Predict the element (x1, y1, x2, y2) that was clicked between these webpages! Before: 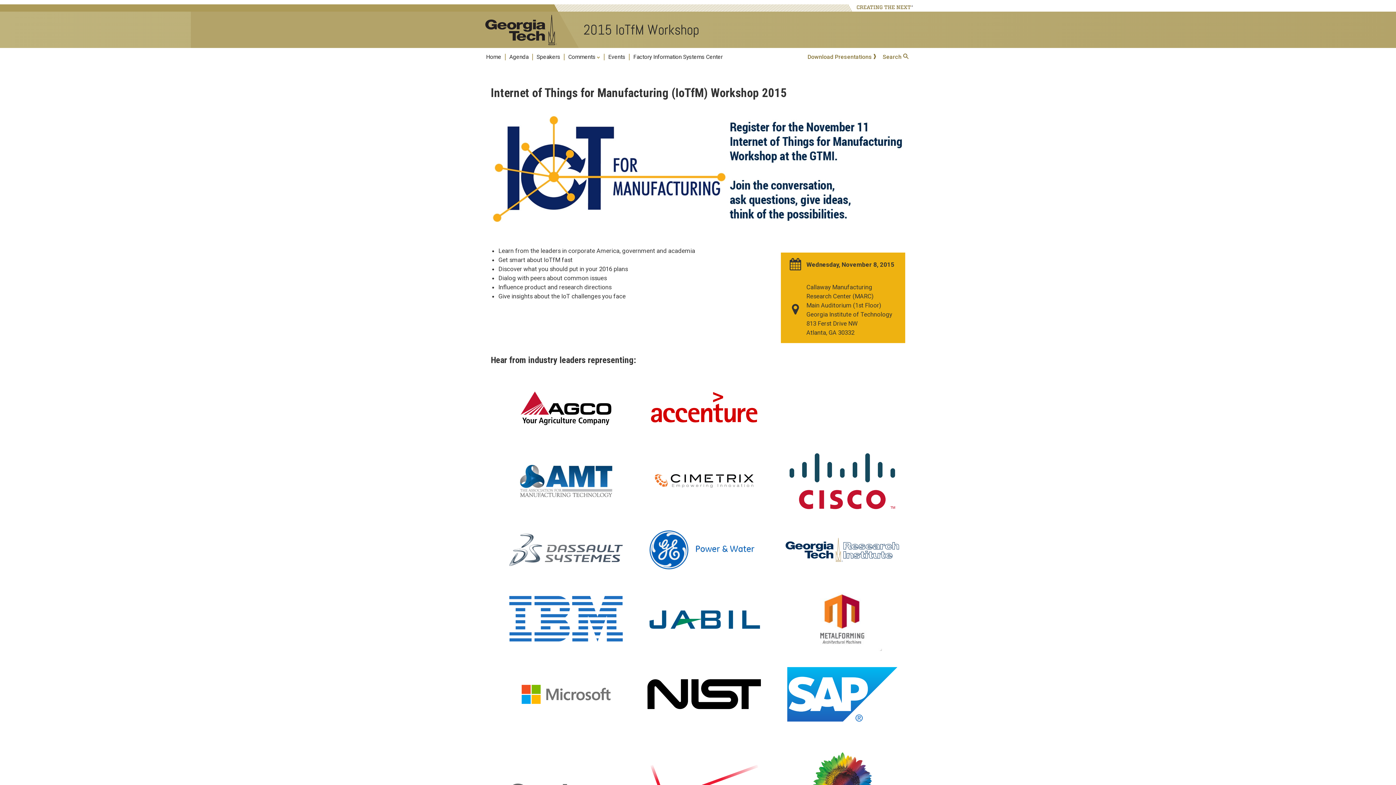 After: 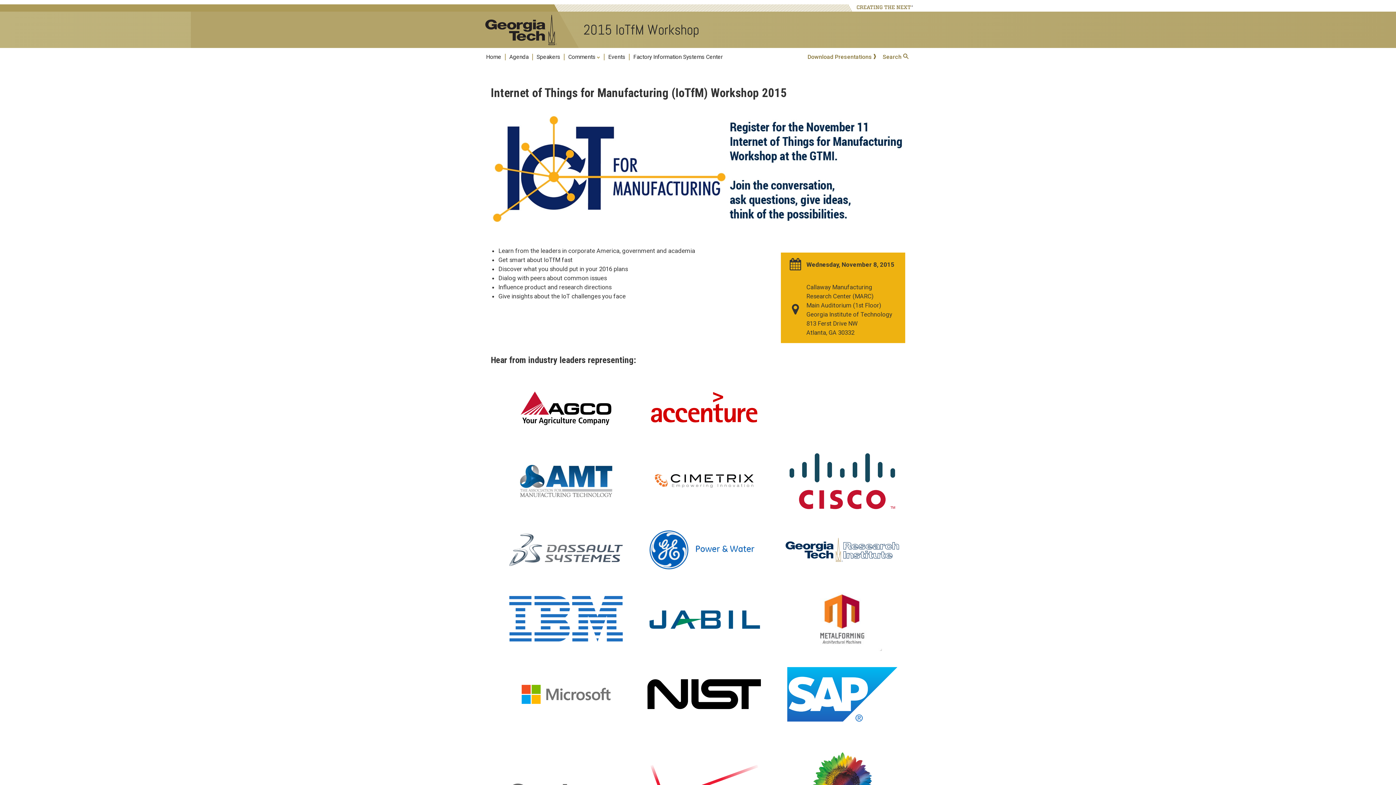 Action: bbox: (484, 51, 503, 63) label: Home